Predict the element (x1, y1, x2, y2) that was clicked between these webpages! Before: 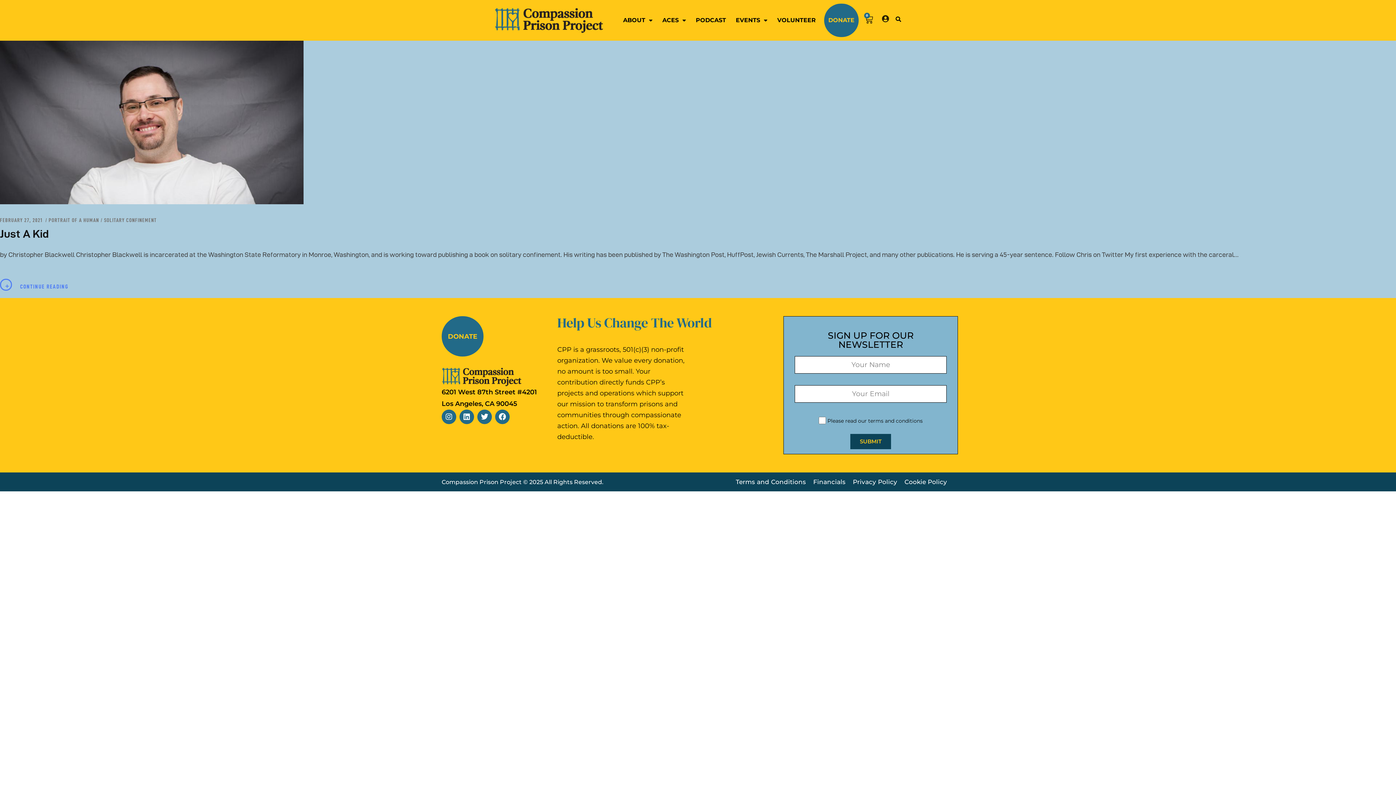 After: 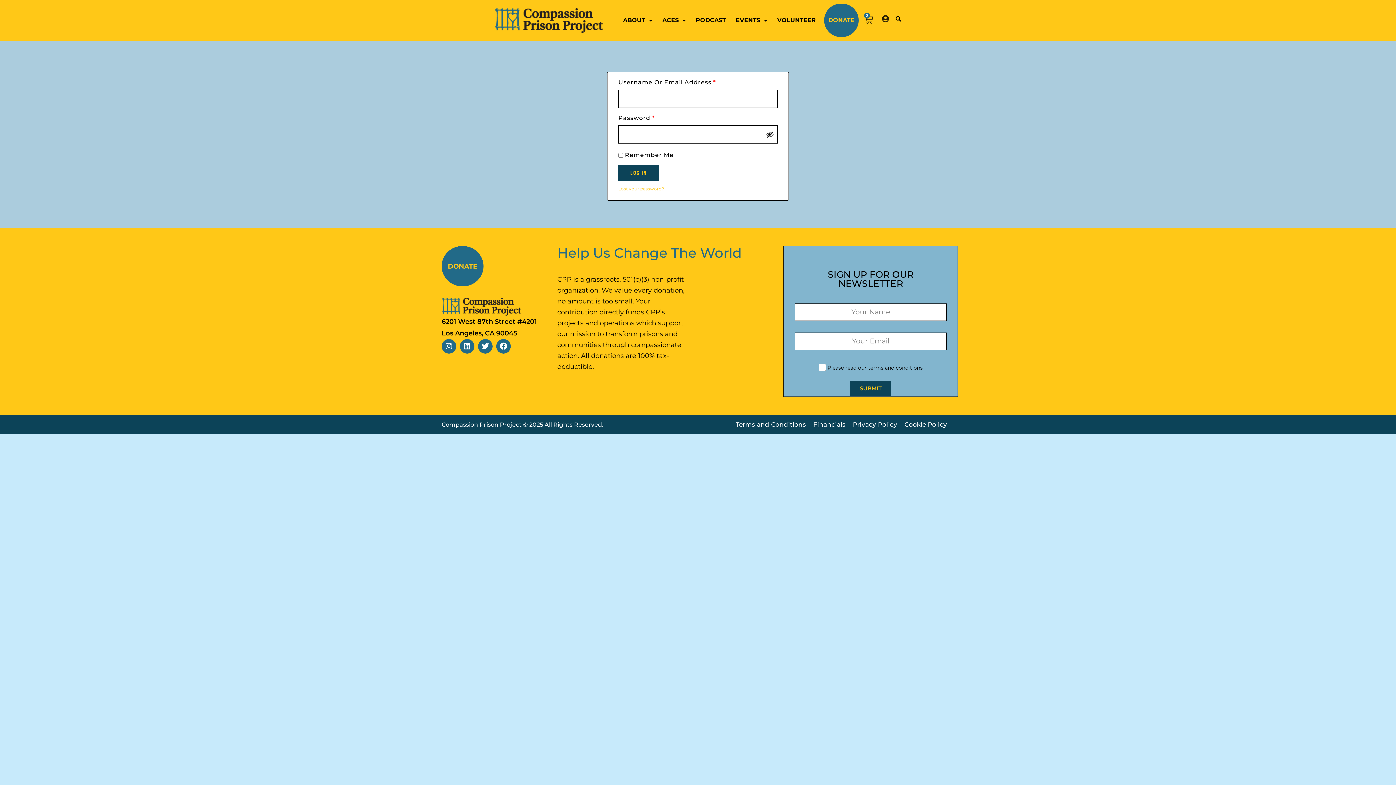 Action: bbox: (882, 15, 889, 22)